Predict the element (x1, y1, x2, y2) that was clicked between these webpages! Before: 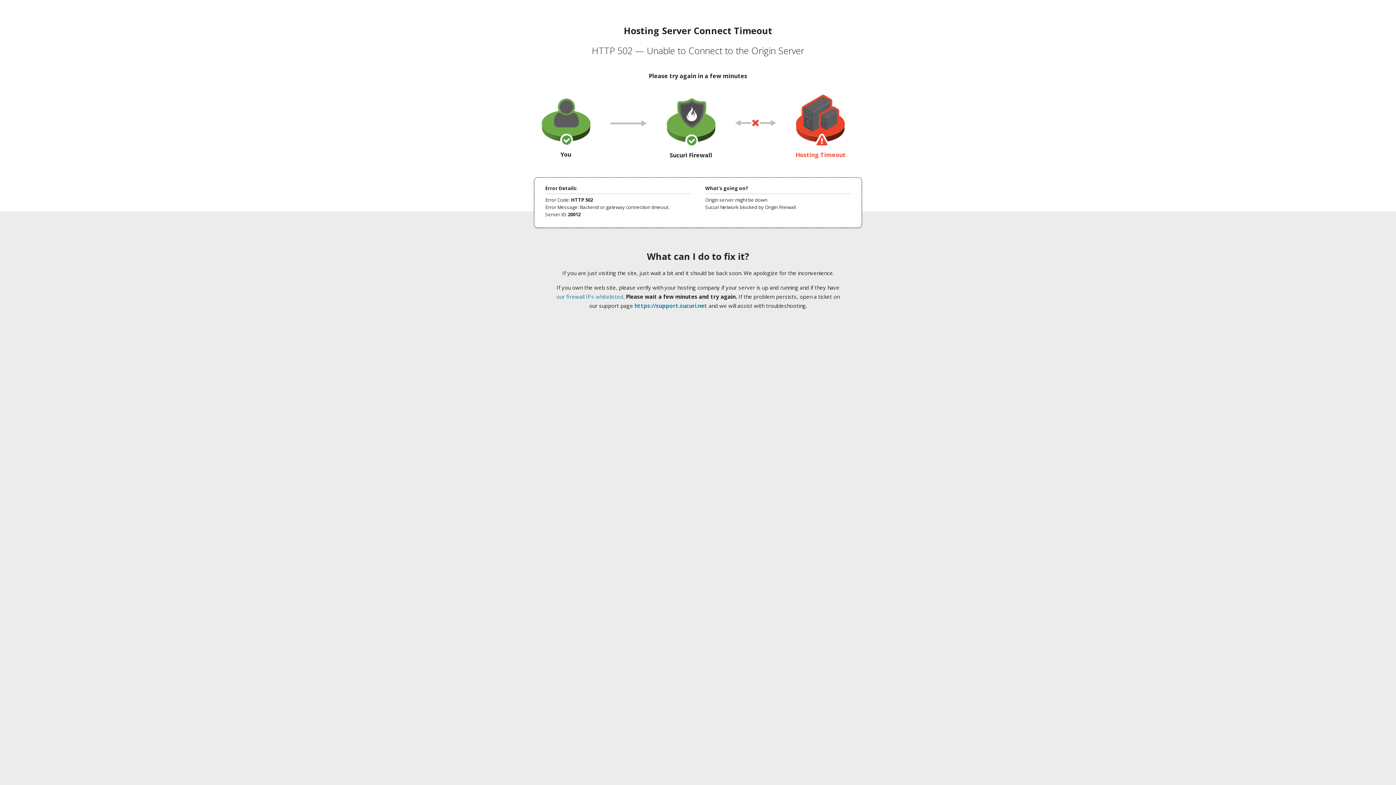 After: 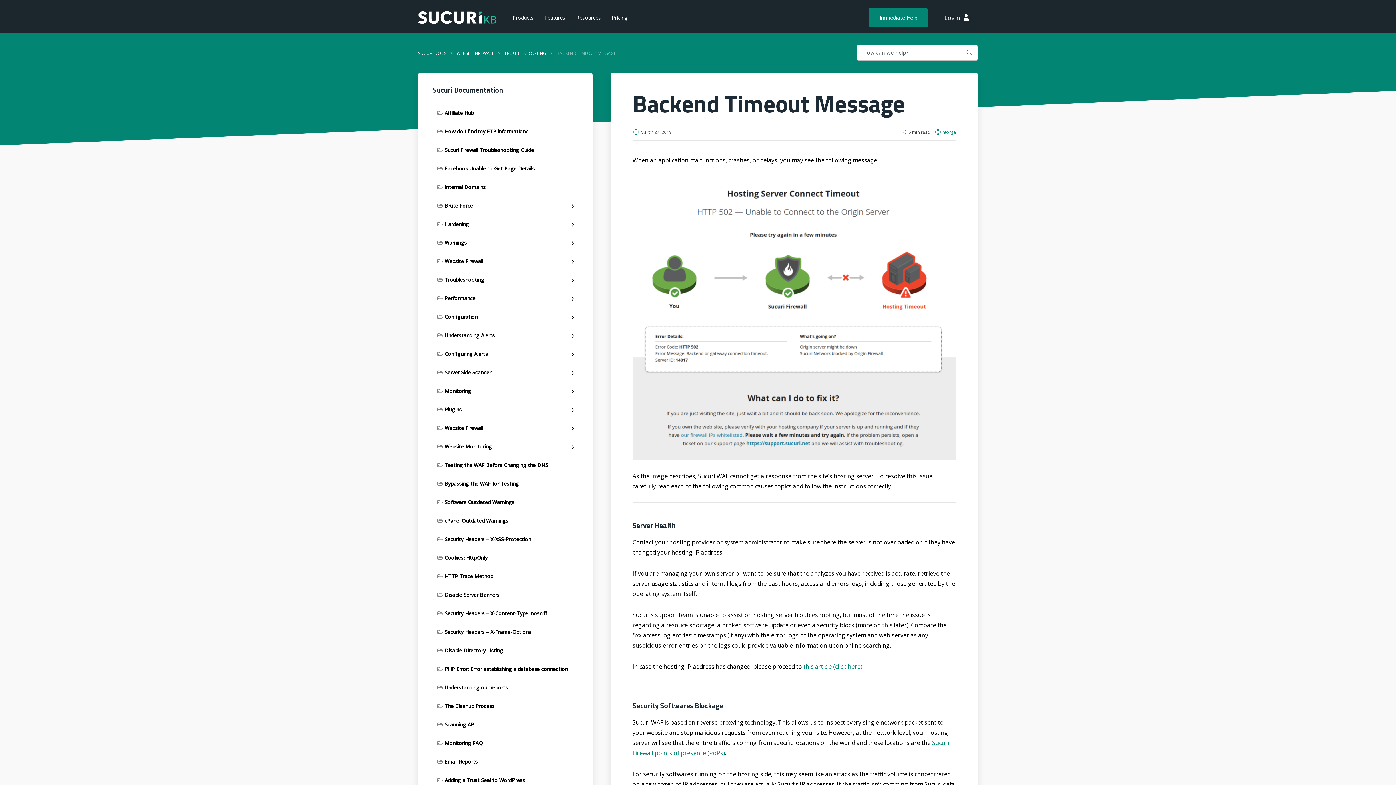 Action: label: our firewall IPs whitelisted bbox: (556, 293, 623, 300)